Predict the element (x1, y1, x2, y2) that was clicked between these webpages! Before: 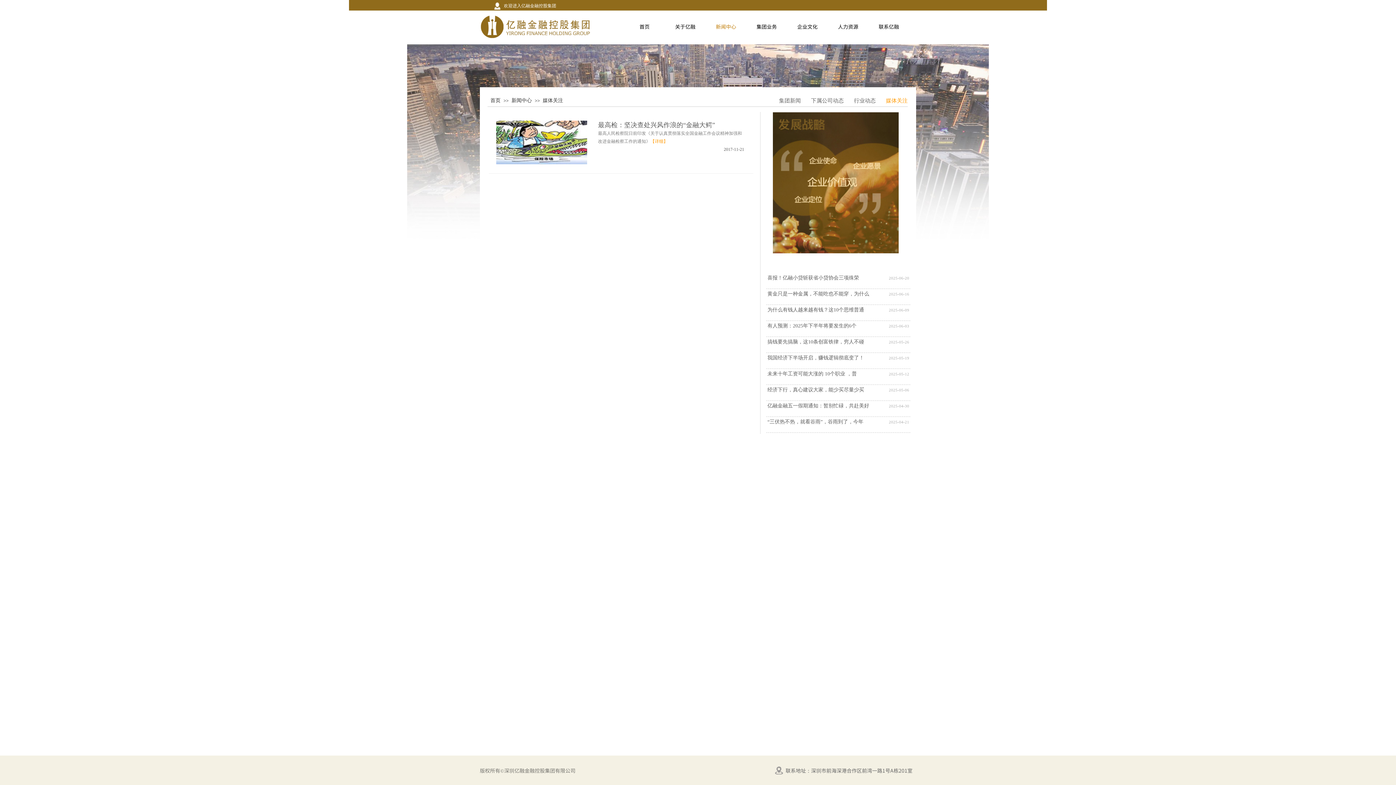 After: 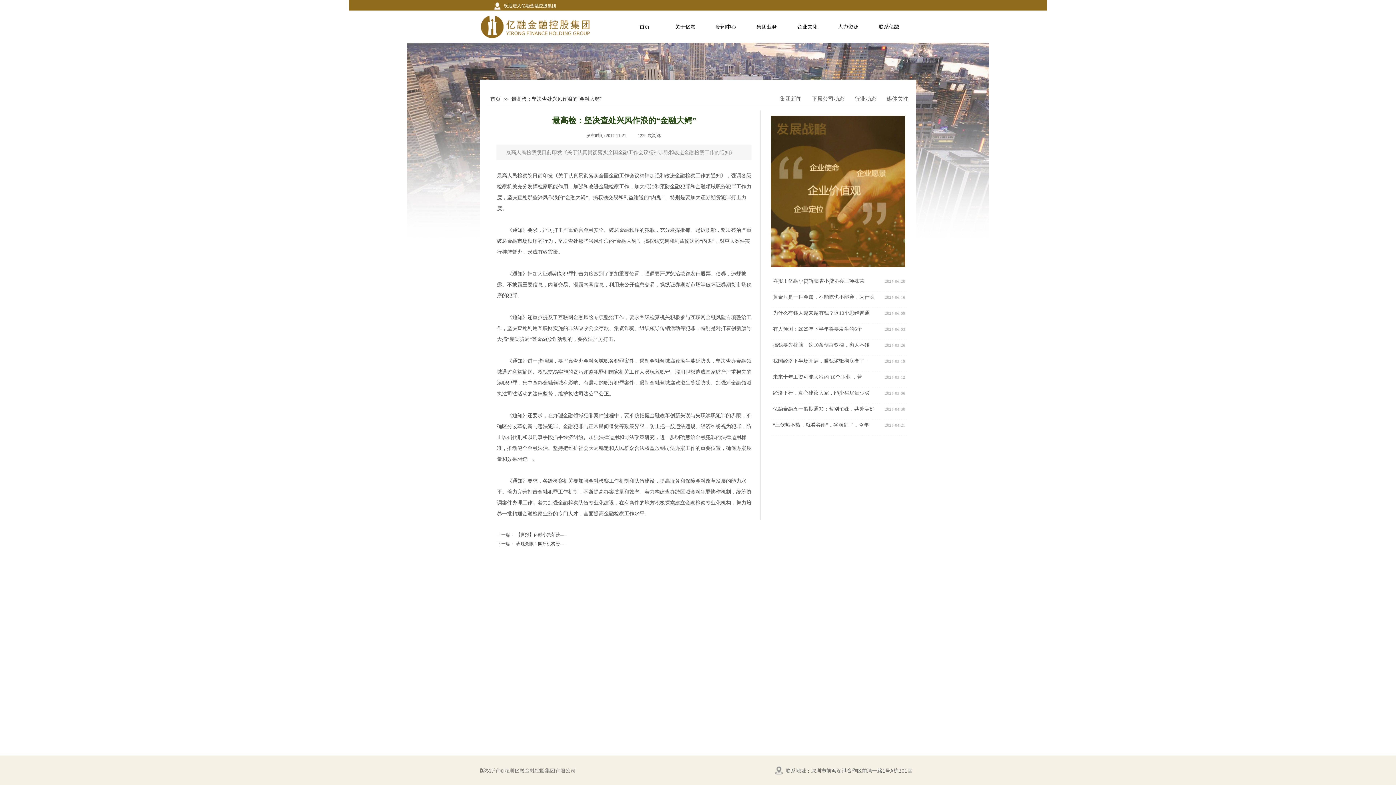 Action: label: 最高检：坚决查处兴风作浪的“金融大鳄” bbox: (598, 120, 715, 129)